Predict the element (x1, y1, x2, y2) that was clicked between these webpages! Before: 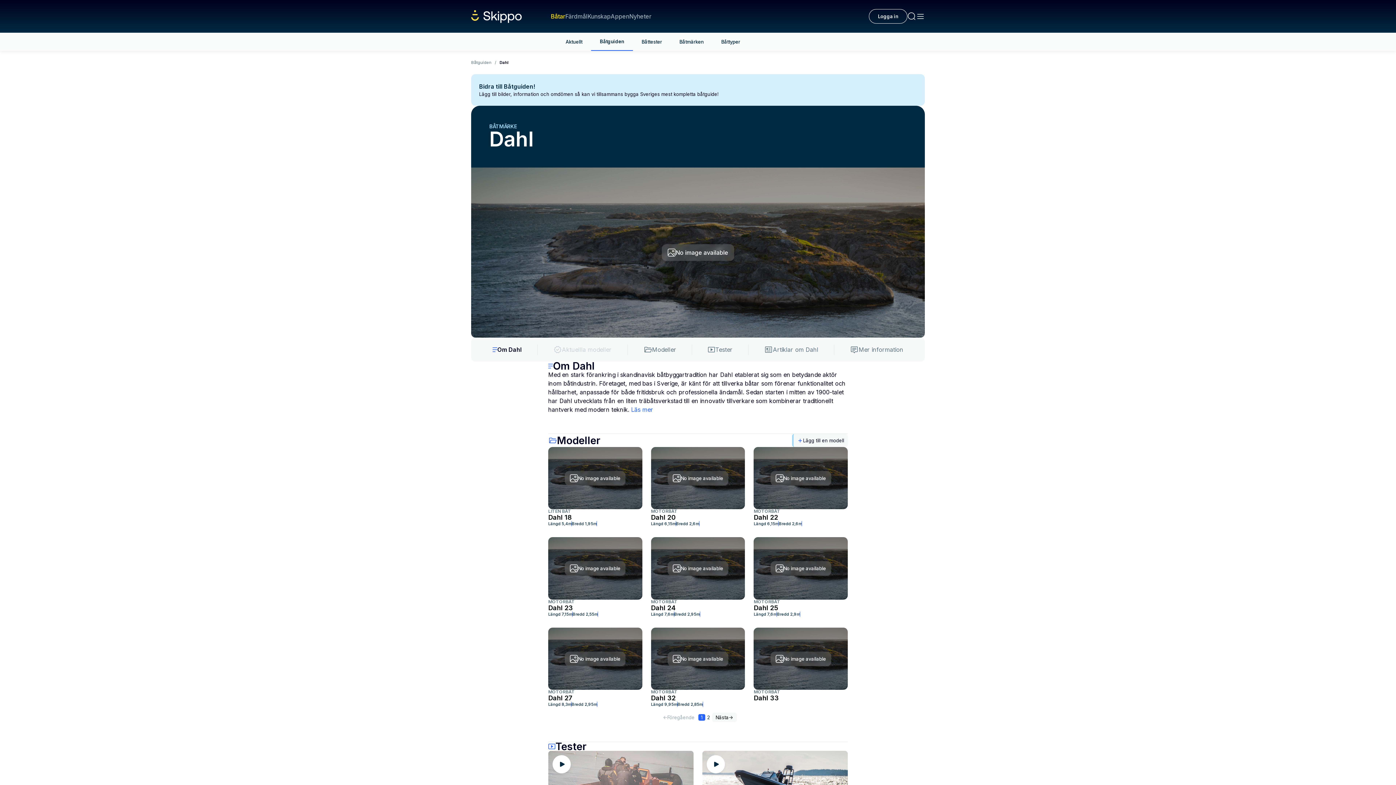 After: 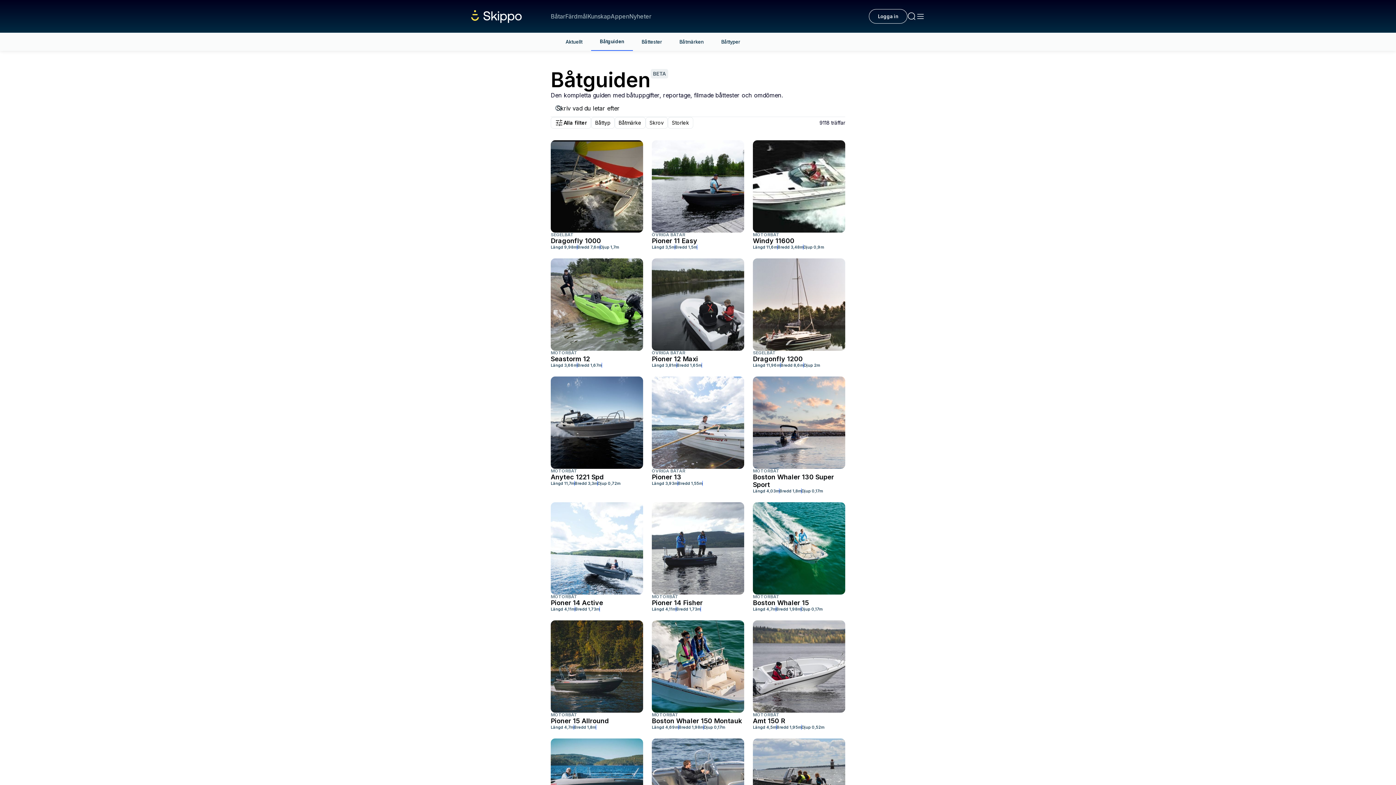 Action: label: Båtguiden bbox: (471, 60, 491, 65)